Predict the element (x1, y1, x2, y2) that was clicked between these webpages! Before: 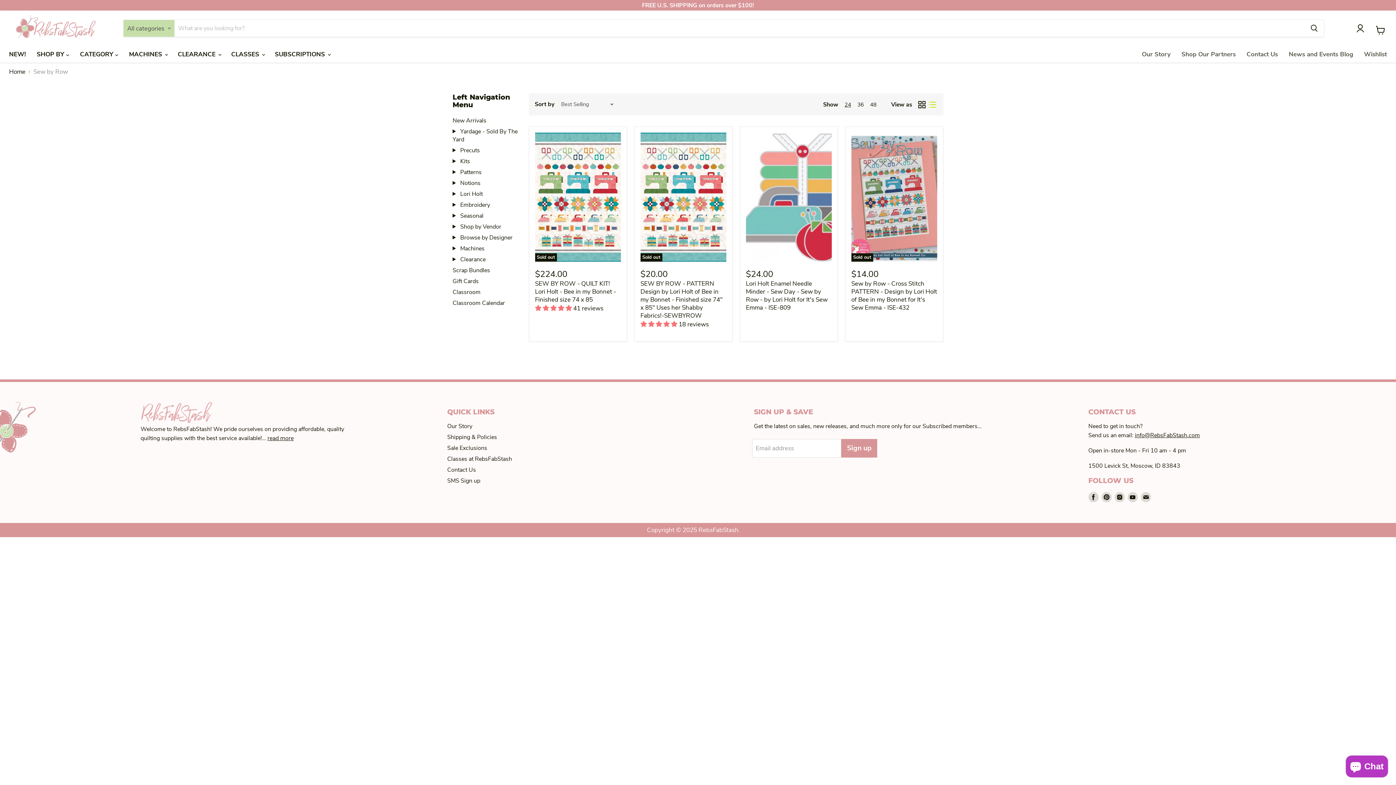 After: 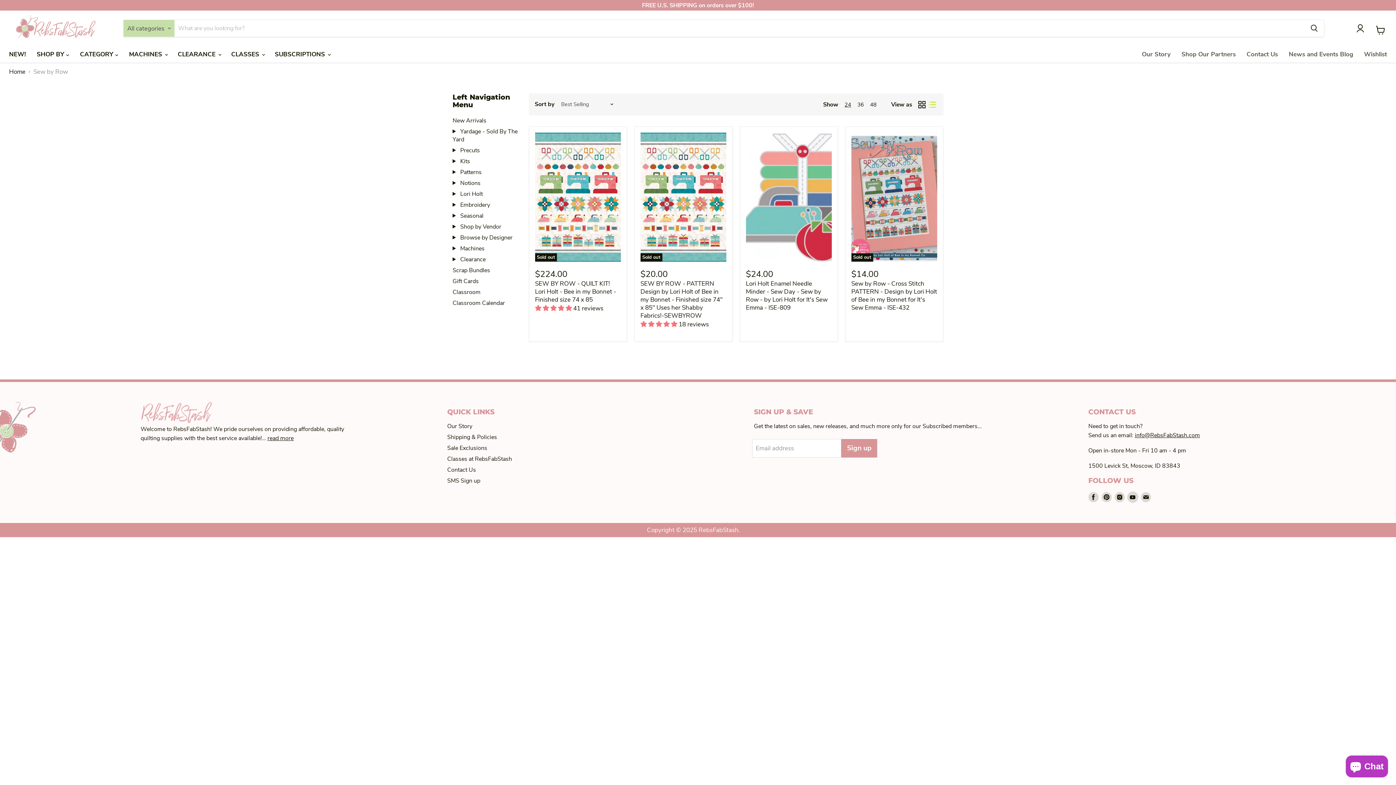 Action: label: Find us on Youtube bbox: (1127, 492, 1138, 502)